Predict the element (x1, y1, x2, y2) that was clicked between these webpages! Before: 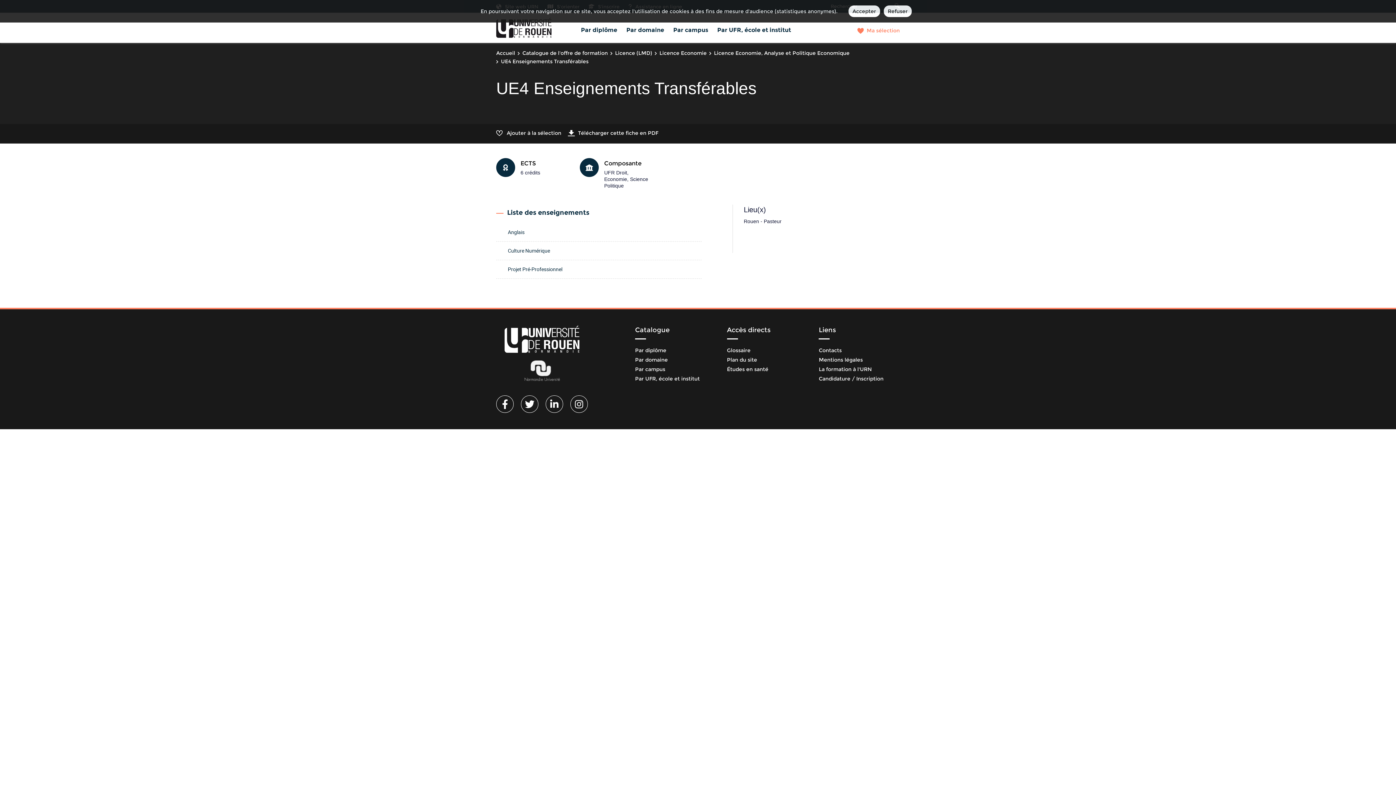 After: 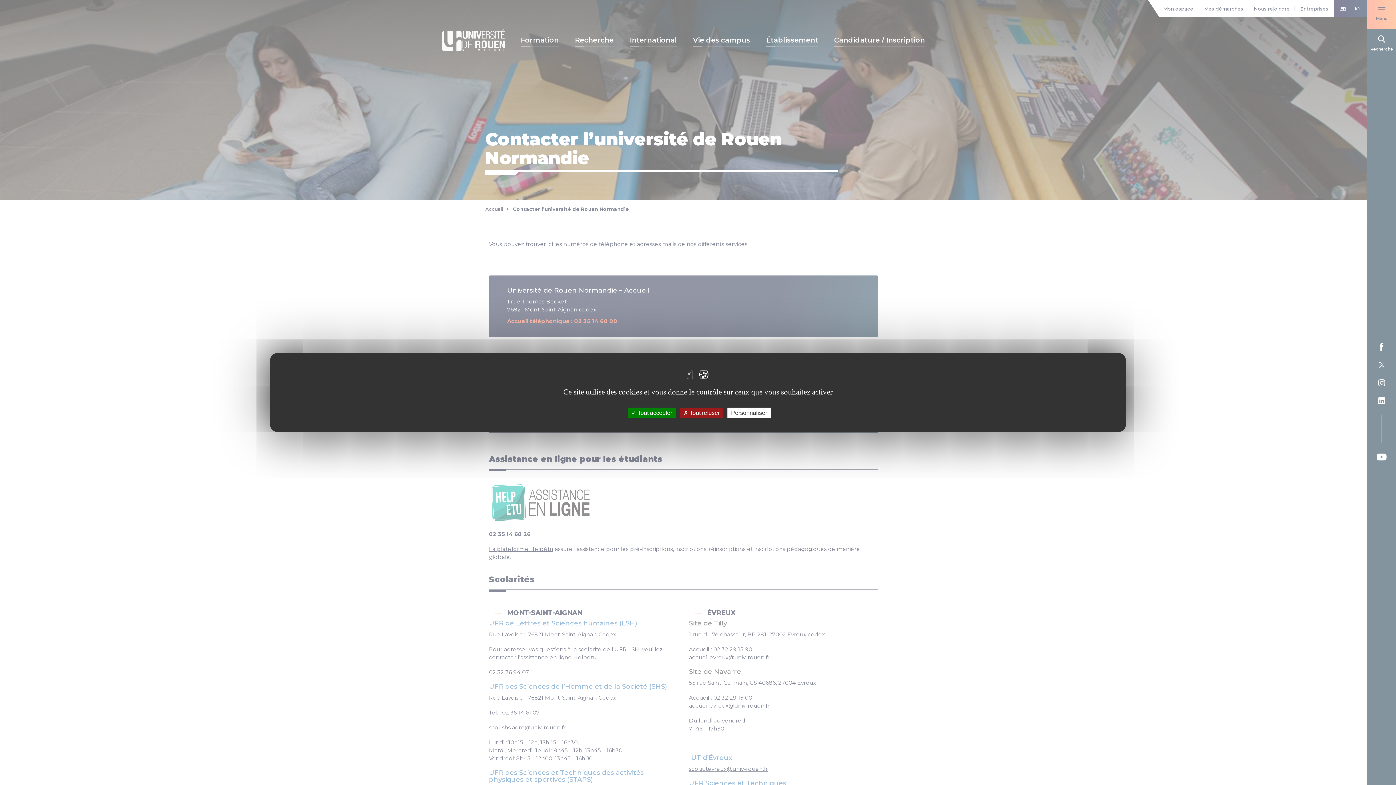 Action: bbox: (819, 347, 841, 353) label: Contacts